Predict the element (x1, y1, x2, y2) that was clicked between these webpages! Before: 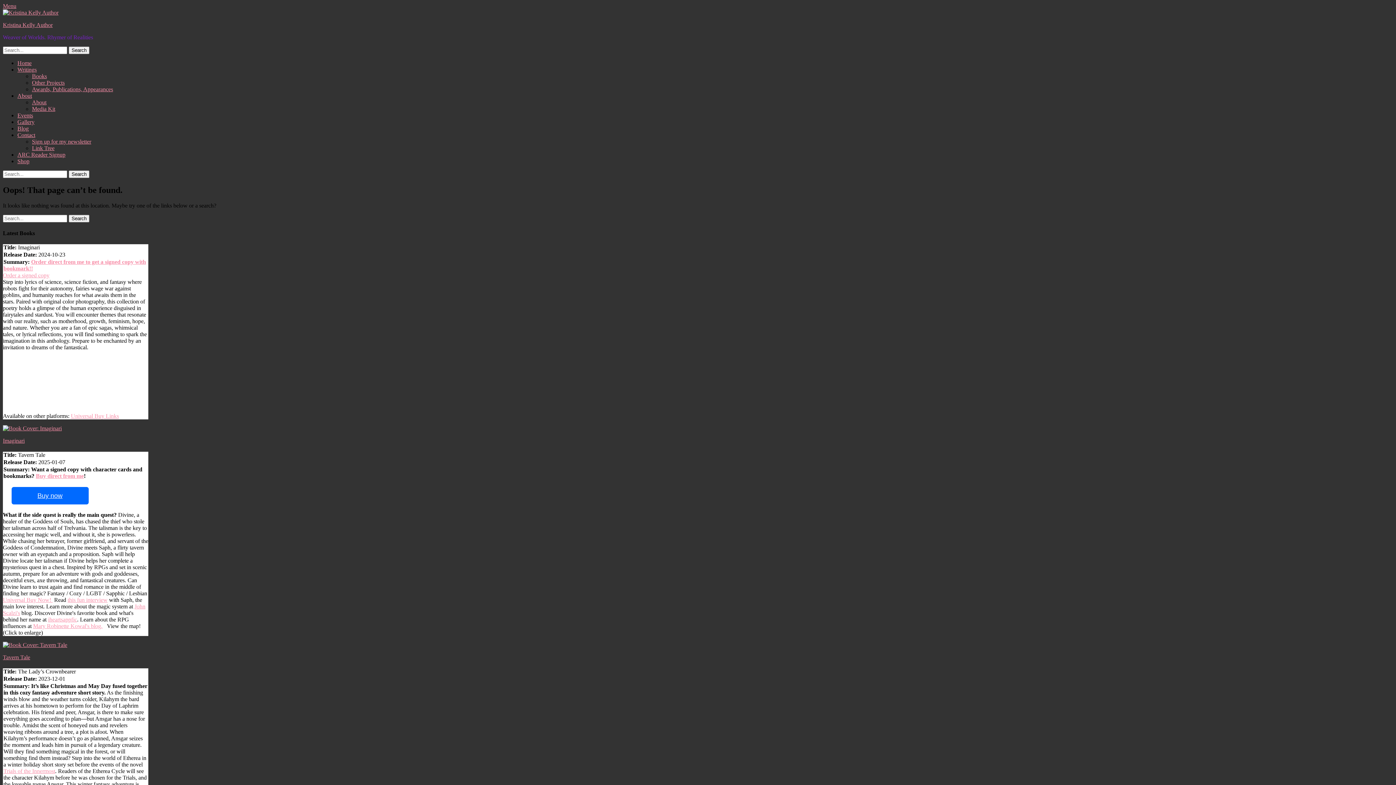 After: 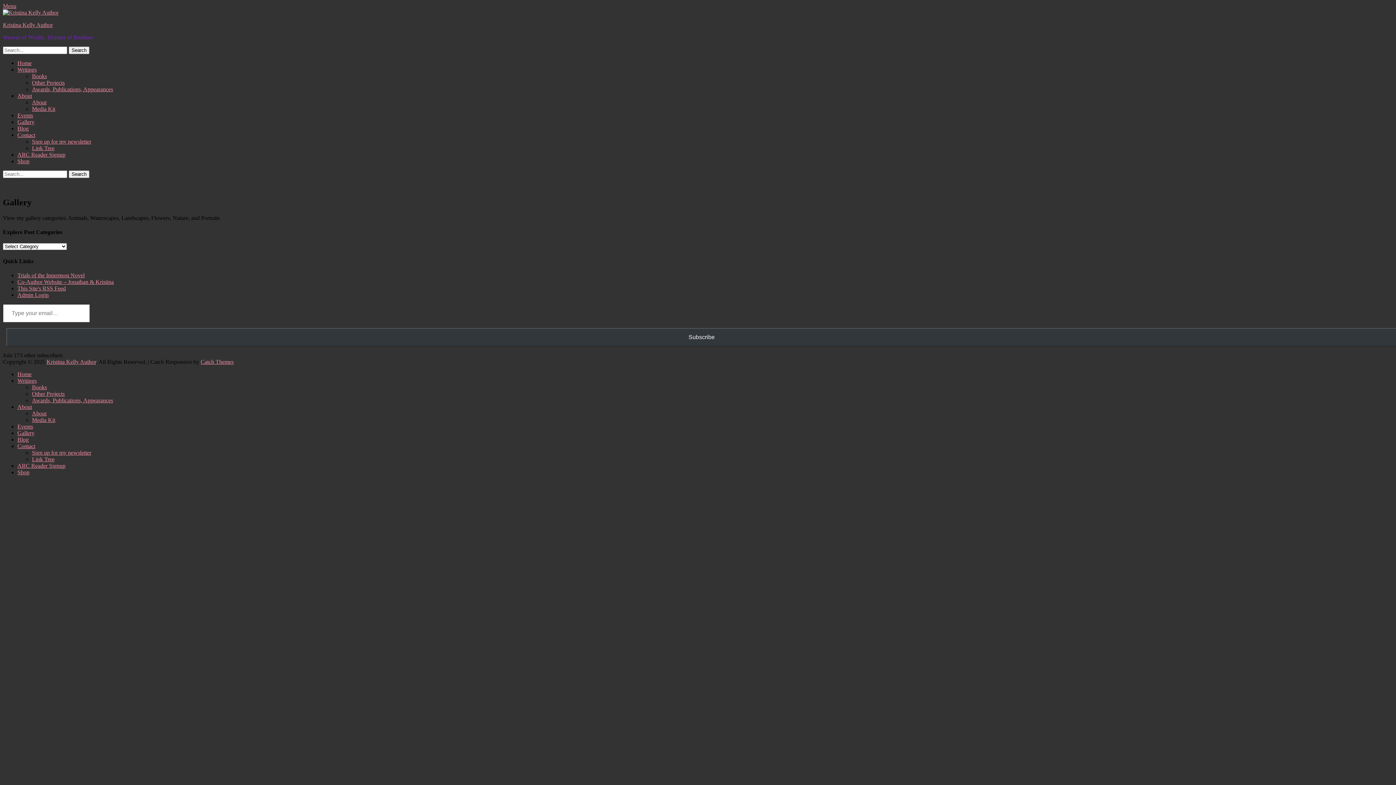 Action: bbox: (17, 118, 34, 125) label: Gallery